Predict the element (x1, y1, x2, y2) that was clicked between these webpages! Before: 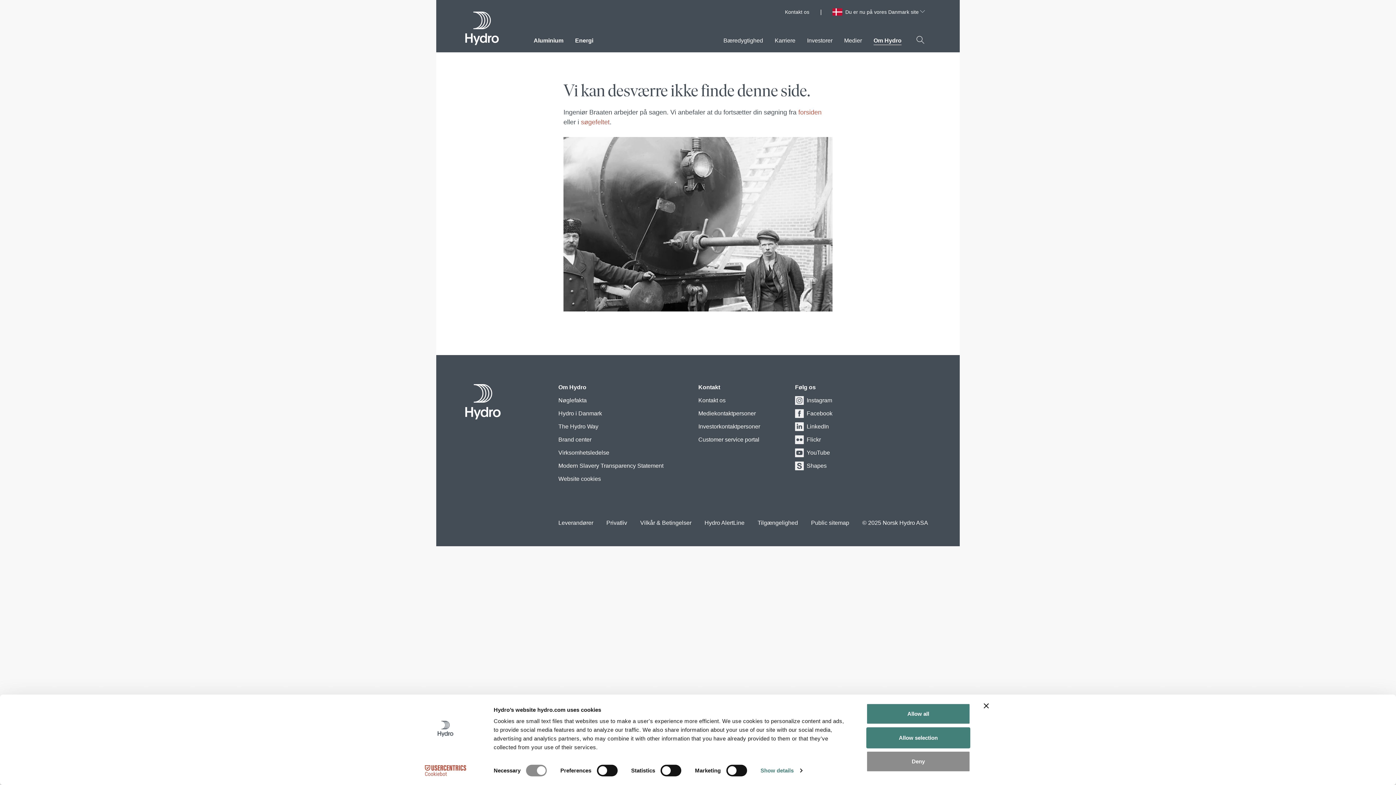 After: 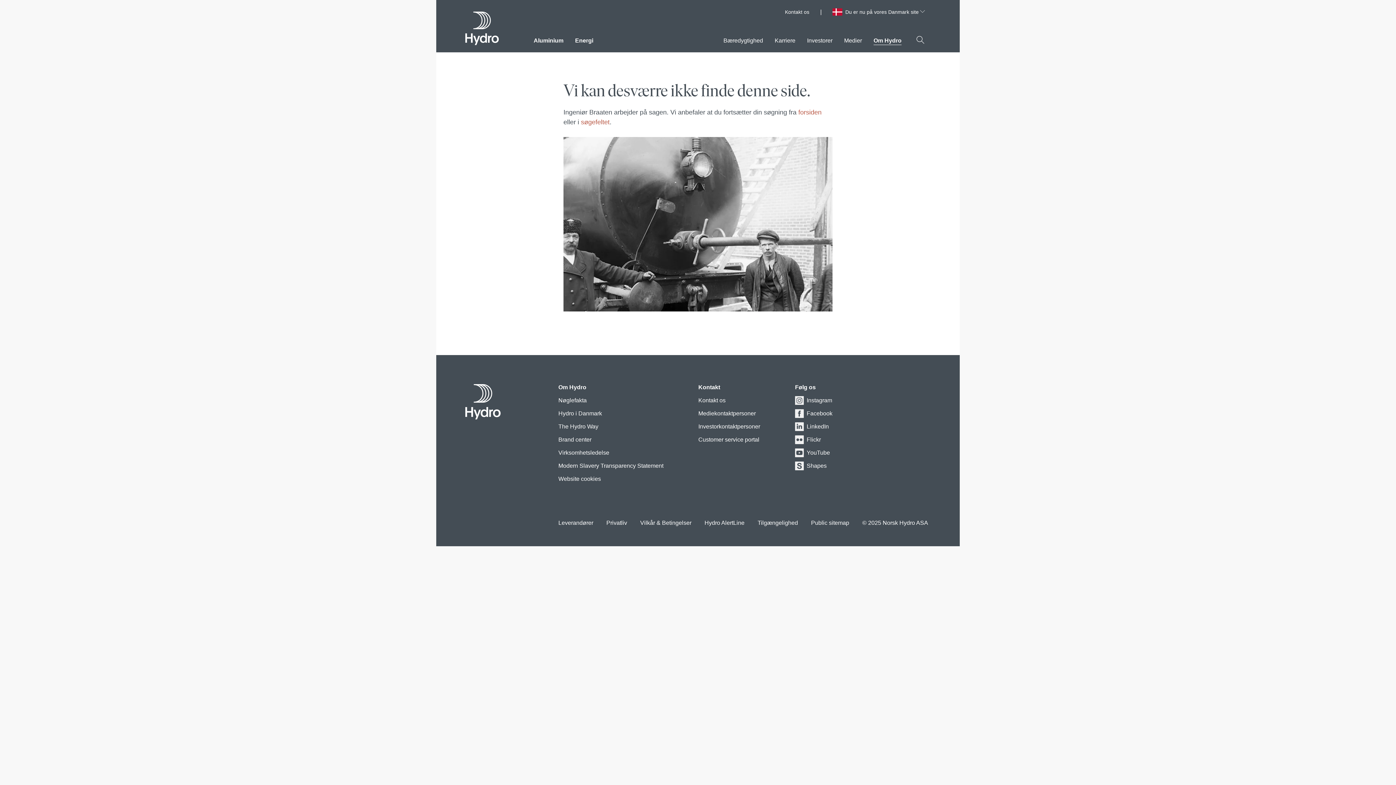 Action: label: Deny bbox: (866, 751, 970, 772)